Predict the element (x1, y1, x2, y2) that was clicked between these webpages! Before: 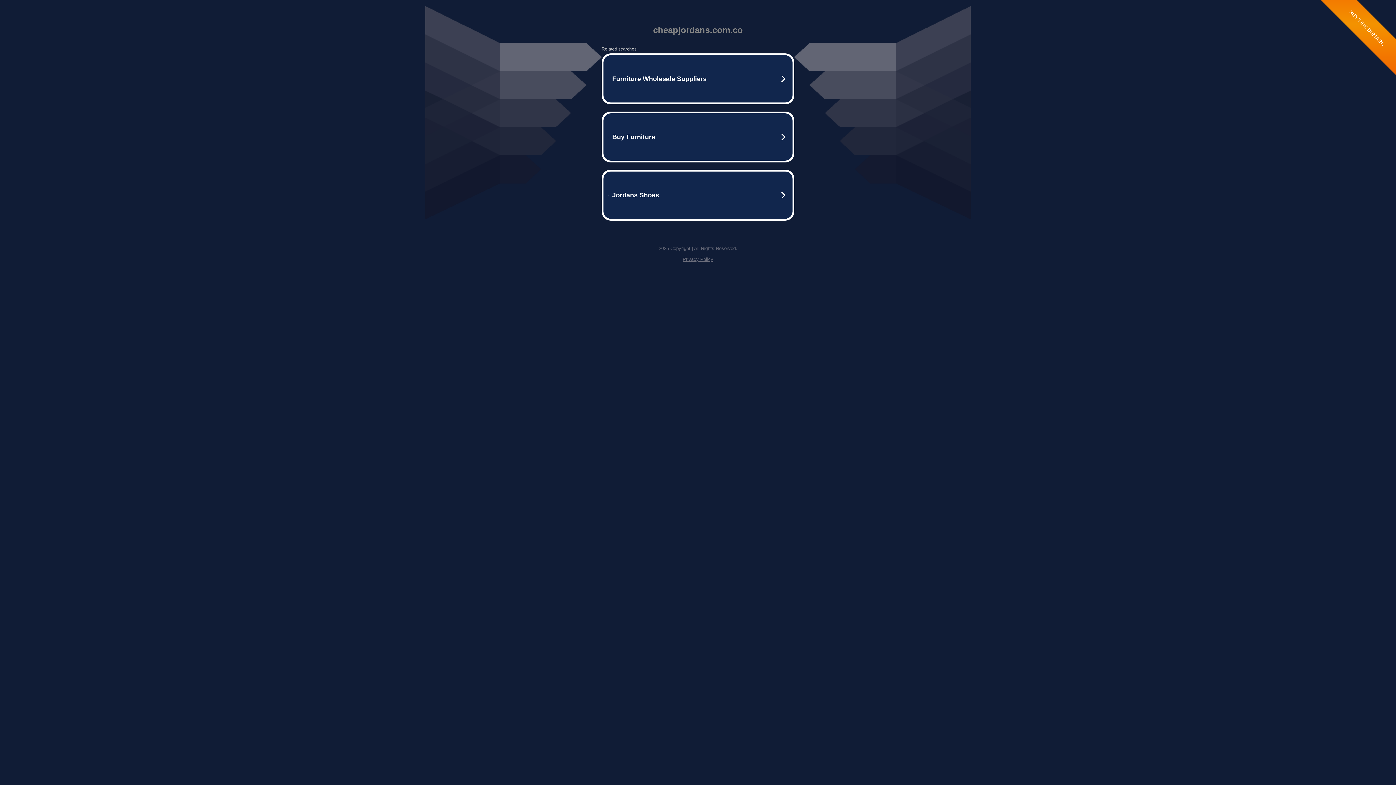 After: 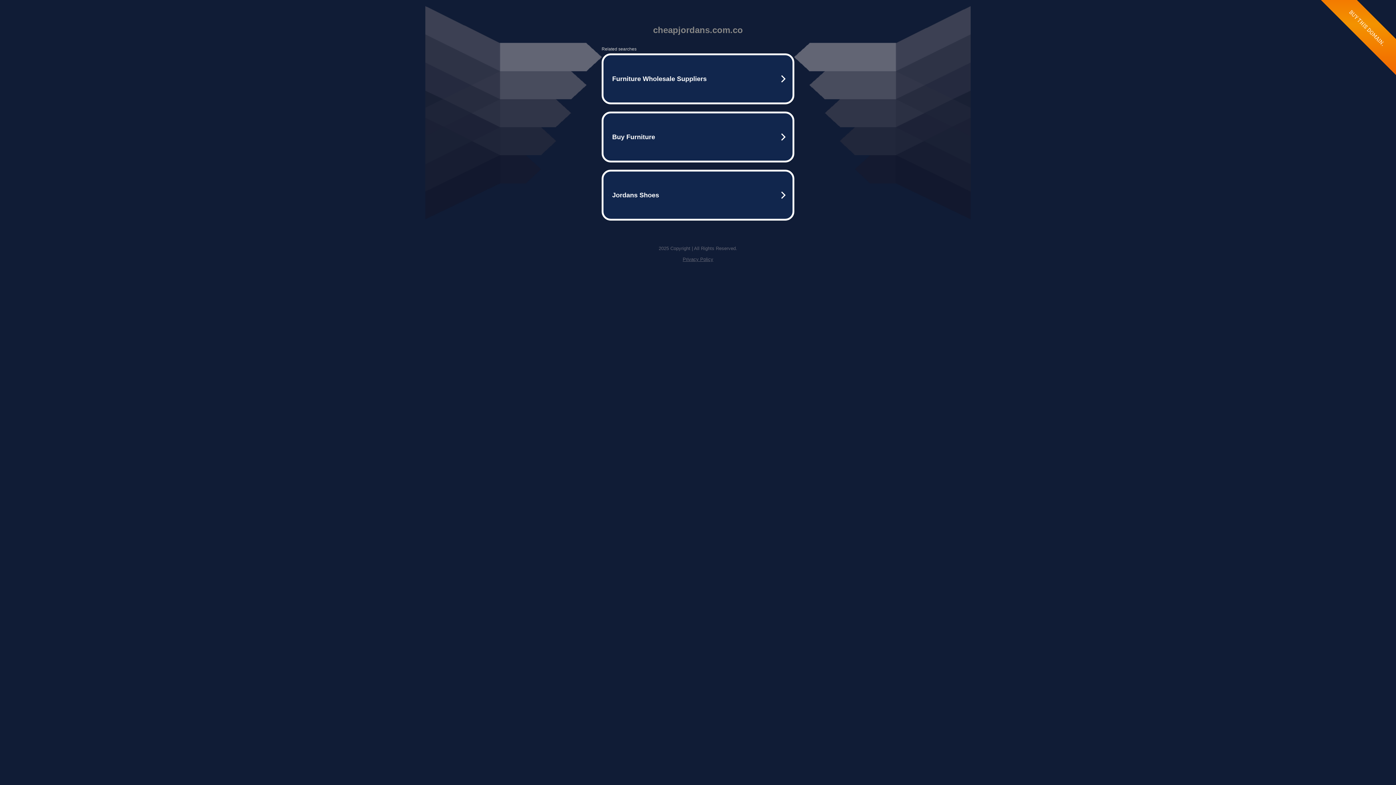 Action: bbox: (682, 256, 713, 262) label: Privacy Policy